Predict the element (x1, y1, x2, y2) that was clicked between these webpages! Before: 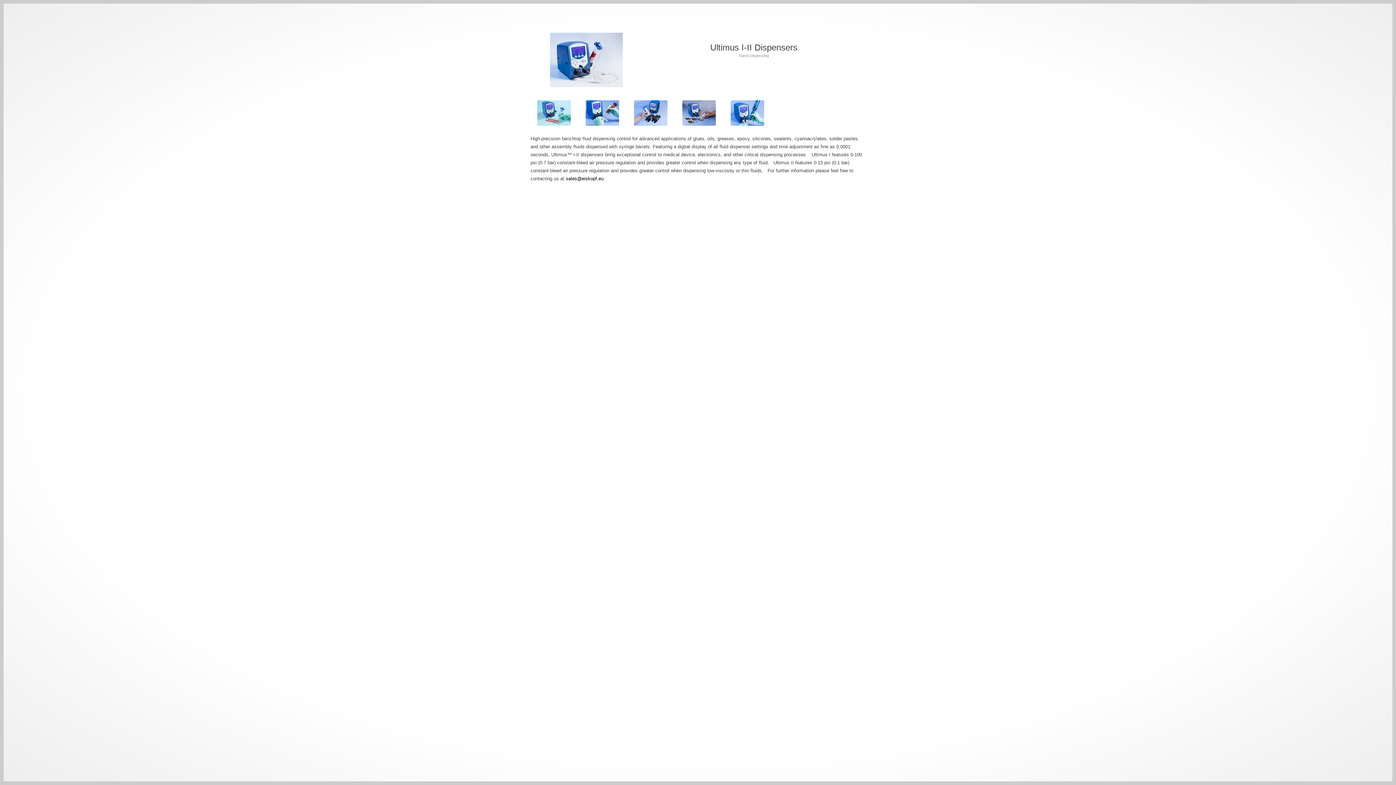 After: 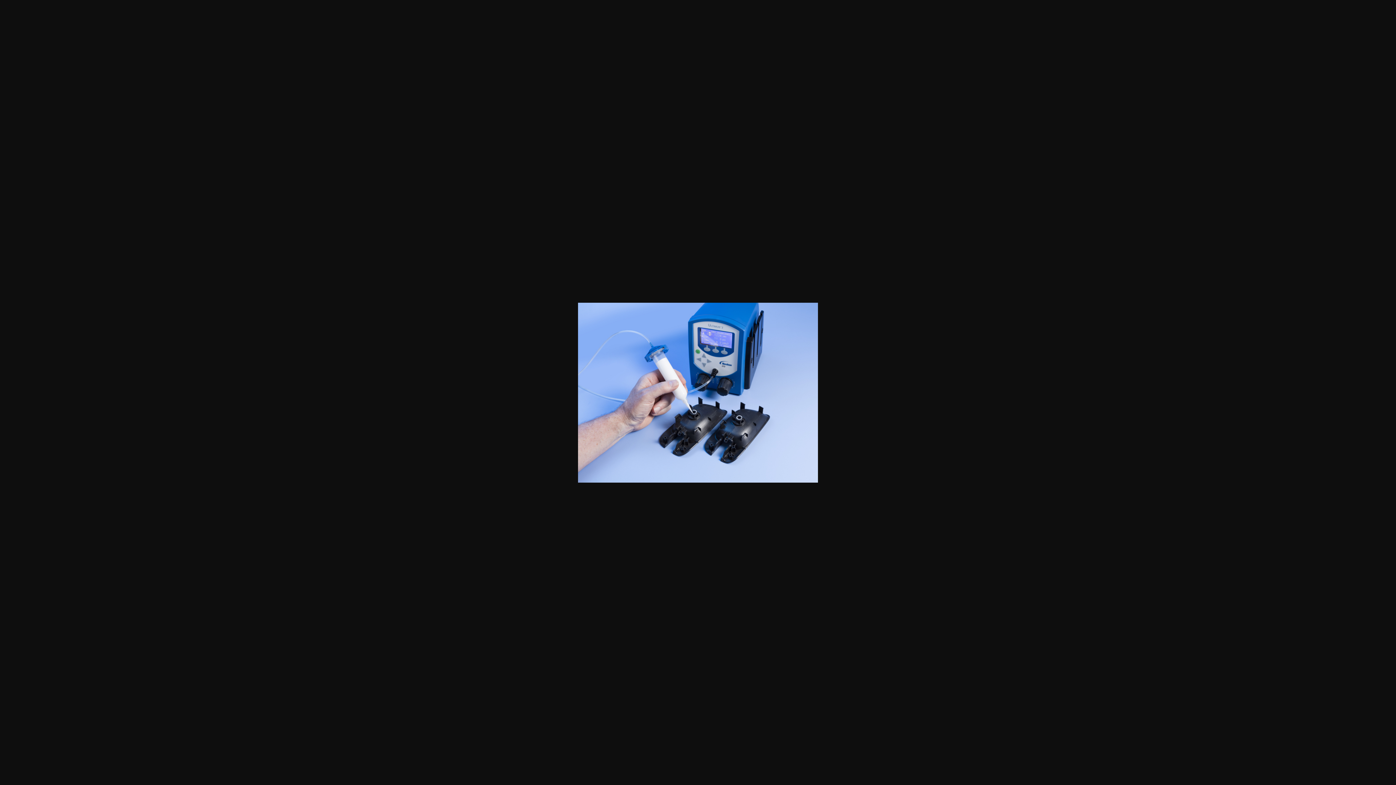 Action: bbox: (627, 128, 674, 133)